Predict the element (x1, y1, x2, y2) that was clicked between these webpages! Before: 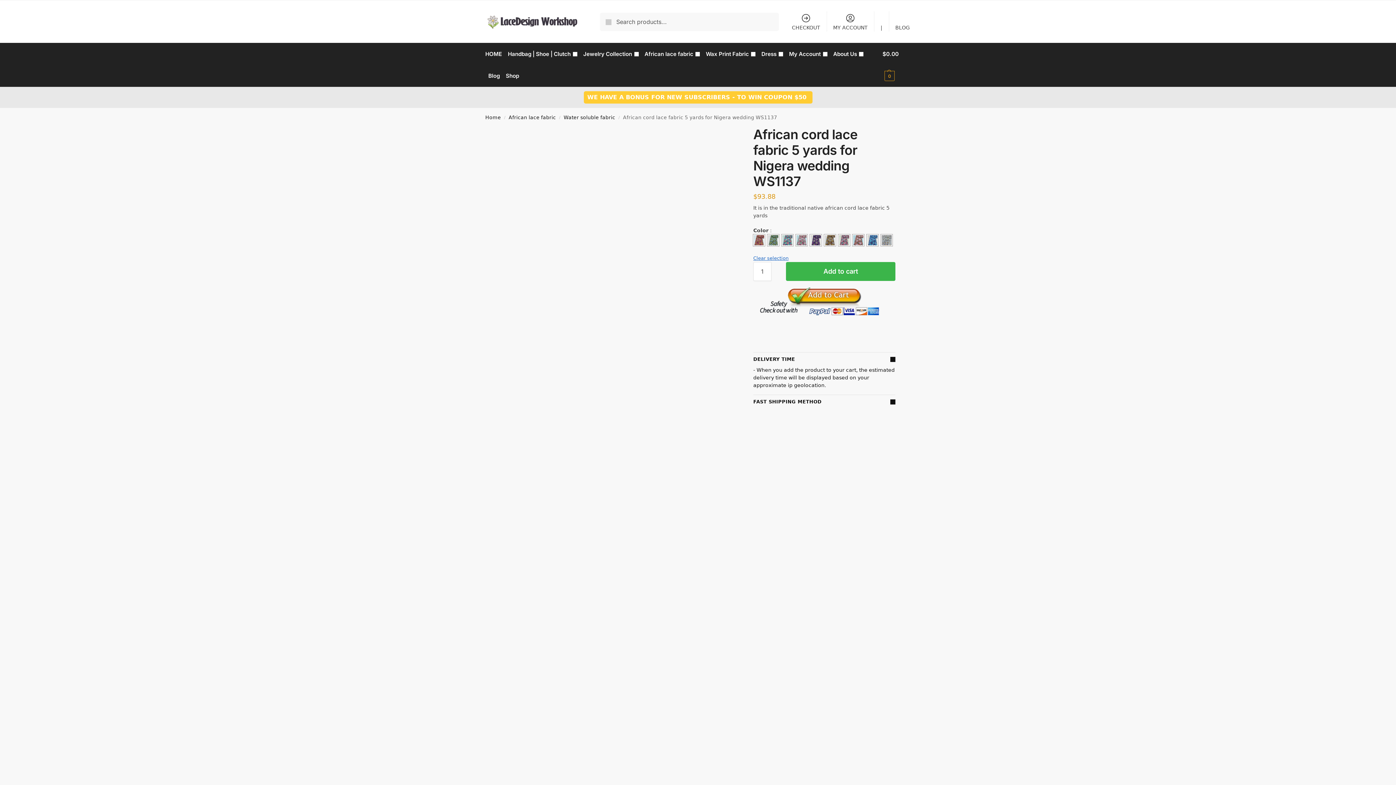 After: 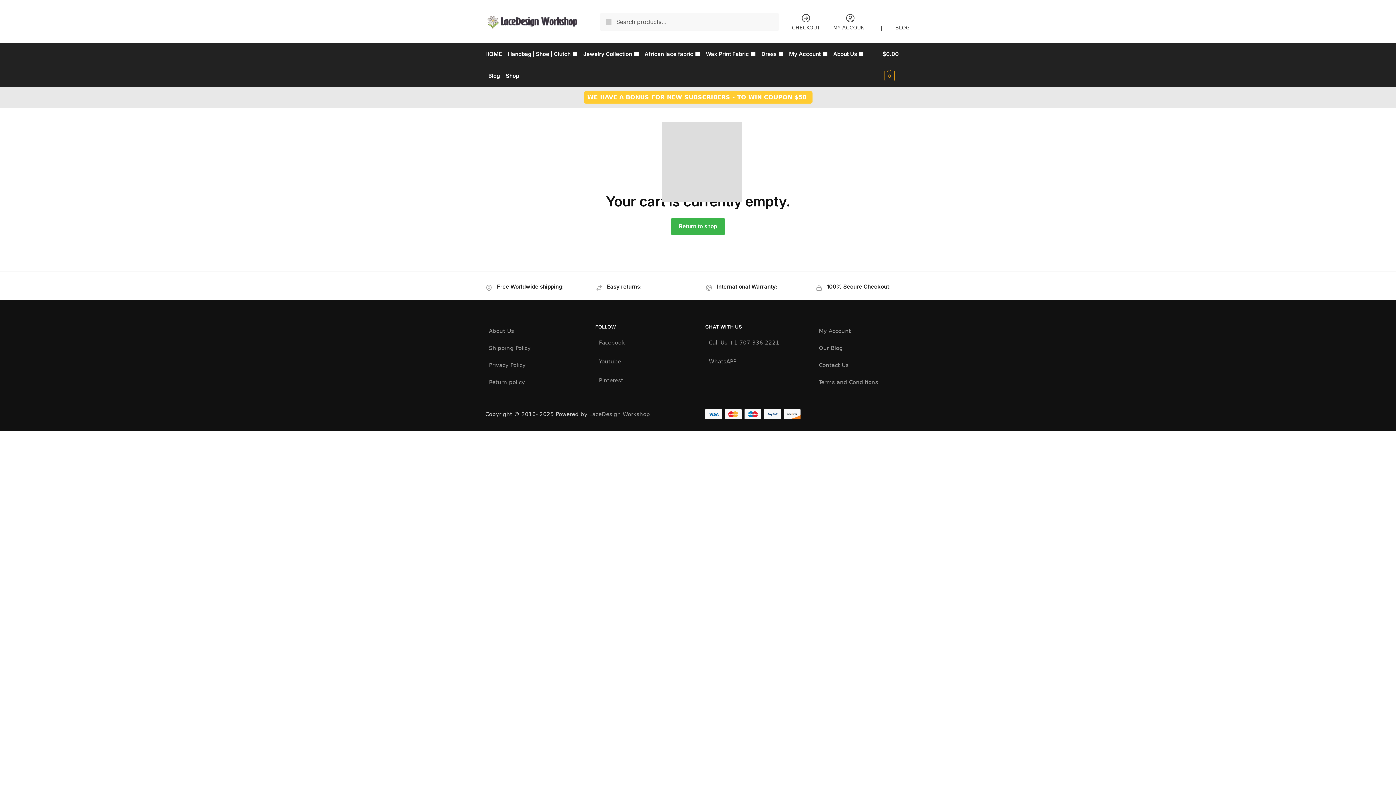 Action: bbox: (787, 11, 824, 31) label: CHECKOUT